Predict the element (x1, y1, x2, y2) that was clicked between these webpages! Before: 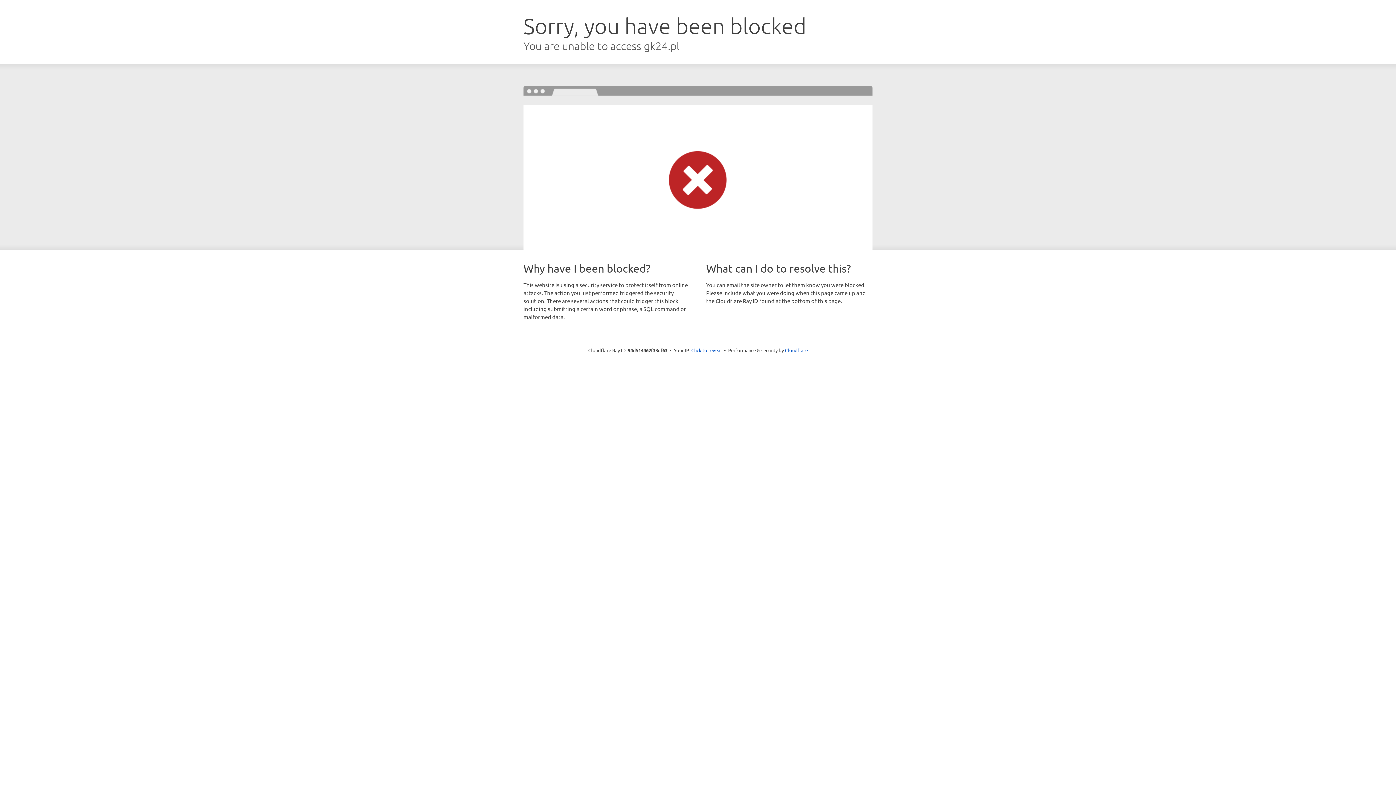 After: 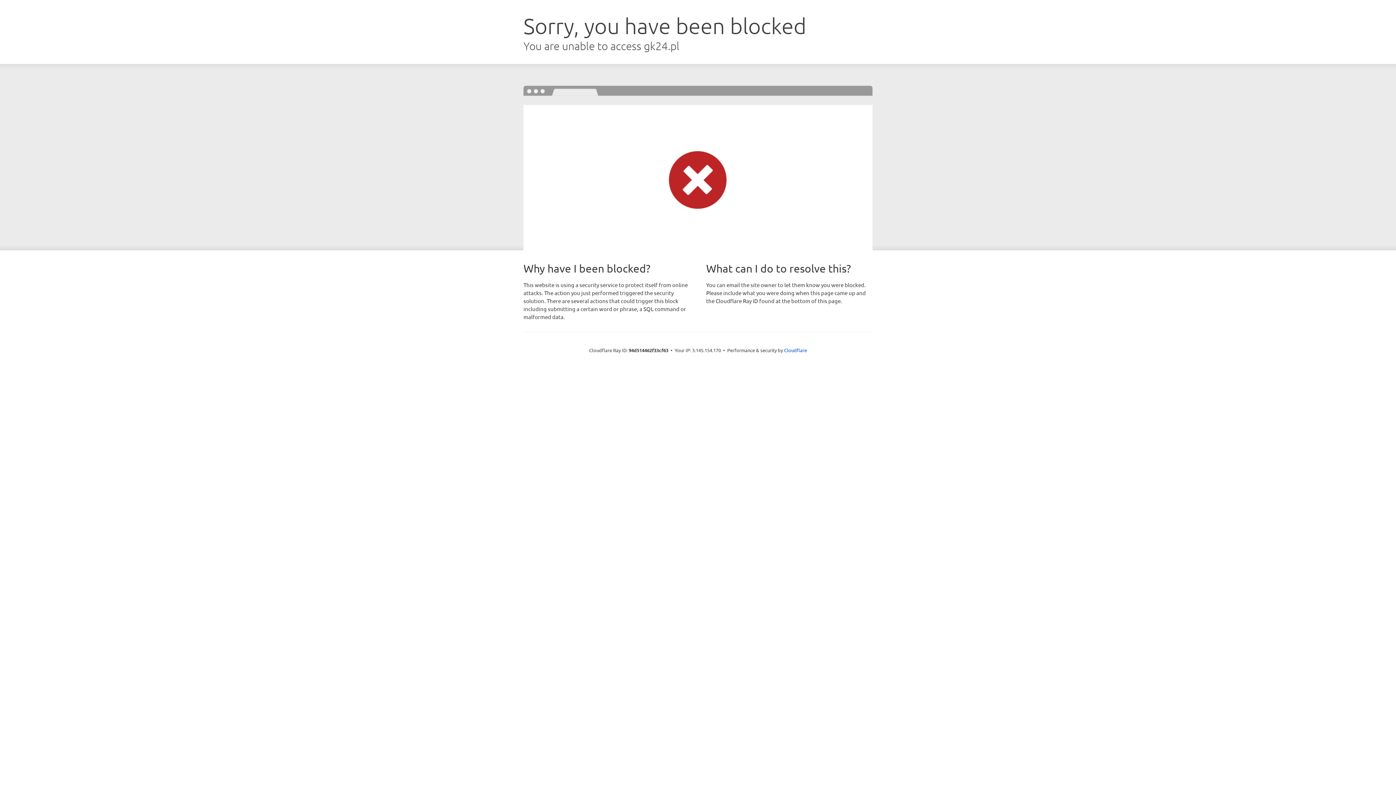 Action: bbox: (691, 346, 722, 353) label: Click to reveal